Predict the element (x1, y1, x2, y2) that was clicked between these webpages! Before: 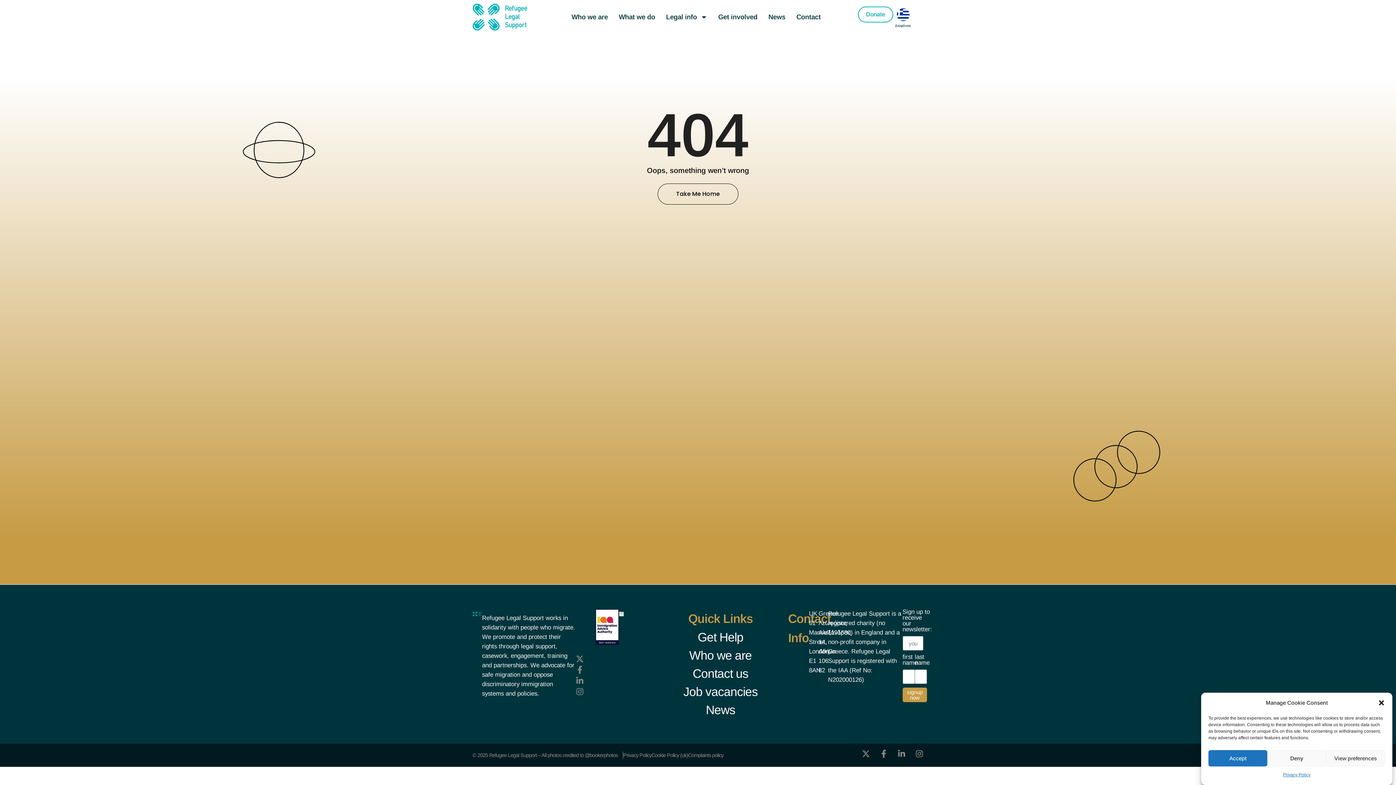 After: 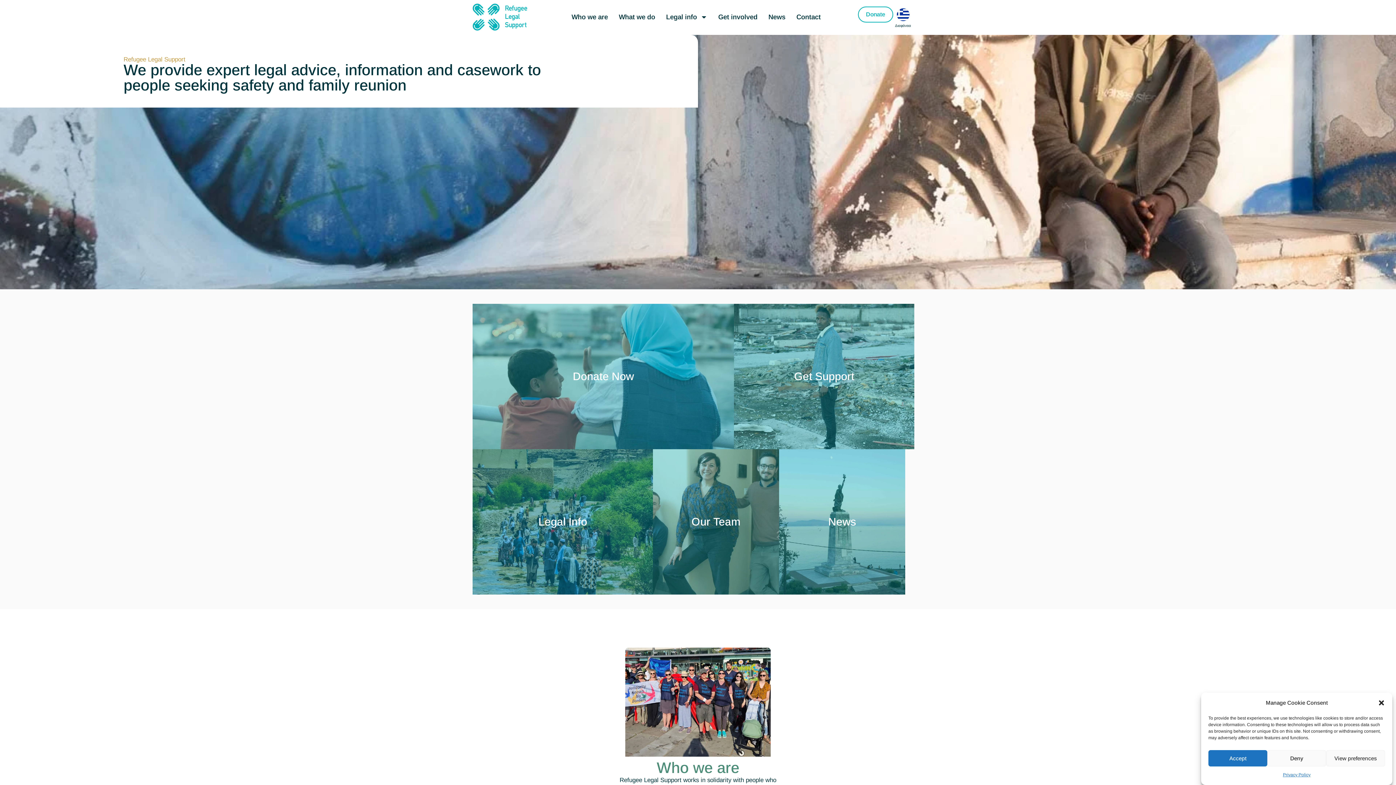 Action: label: Take Me Home bbox: (657, 183, 738, 204)